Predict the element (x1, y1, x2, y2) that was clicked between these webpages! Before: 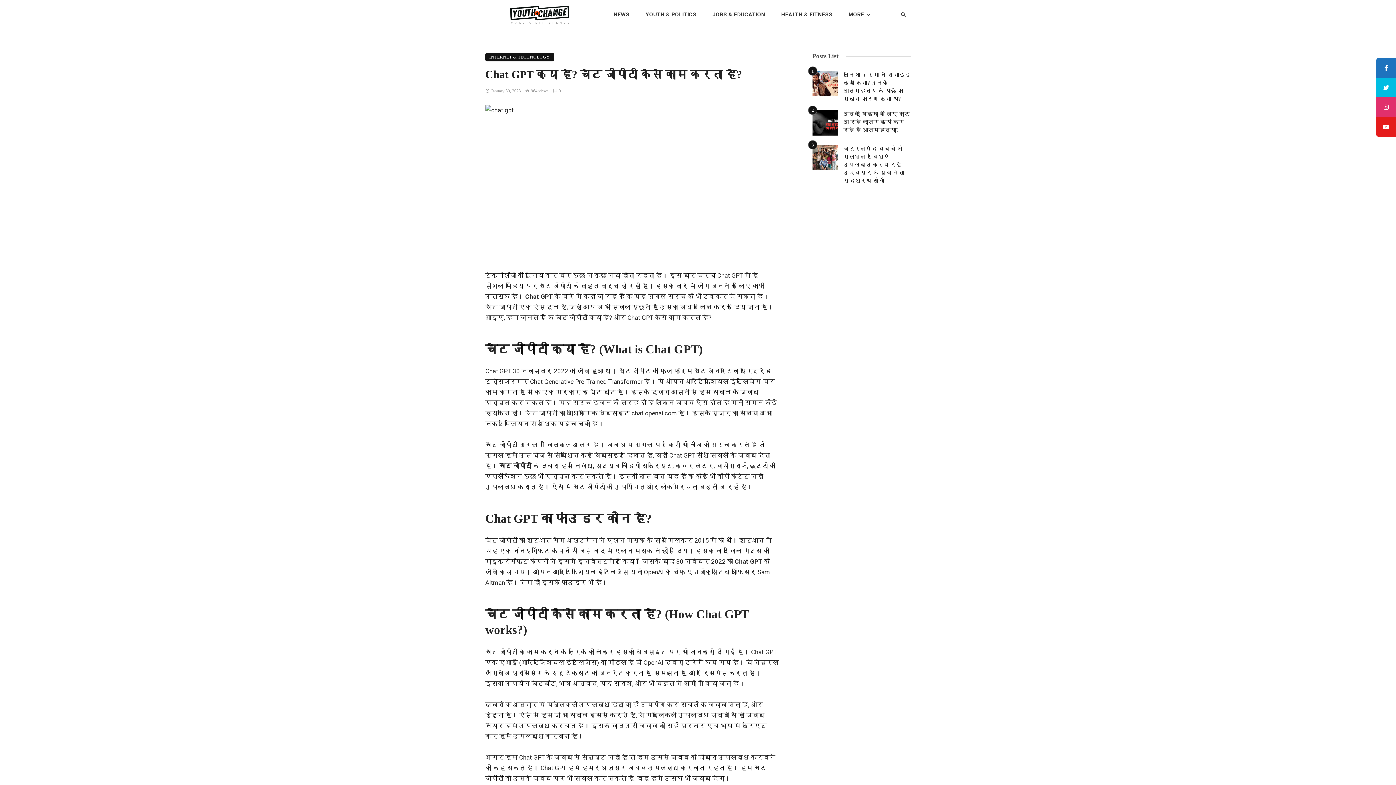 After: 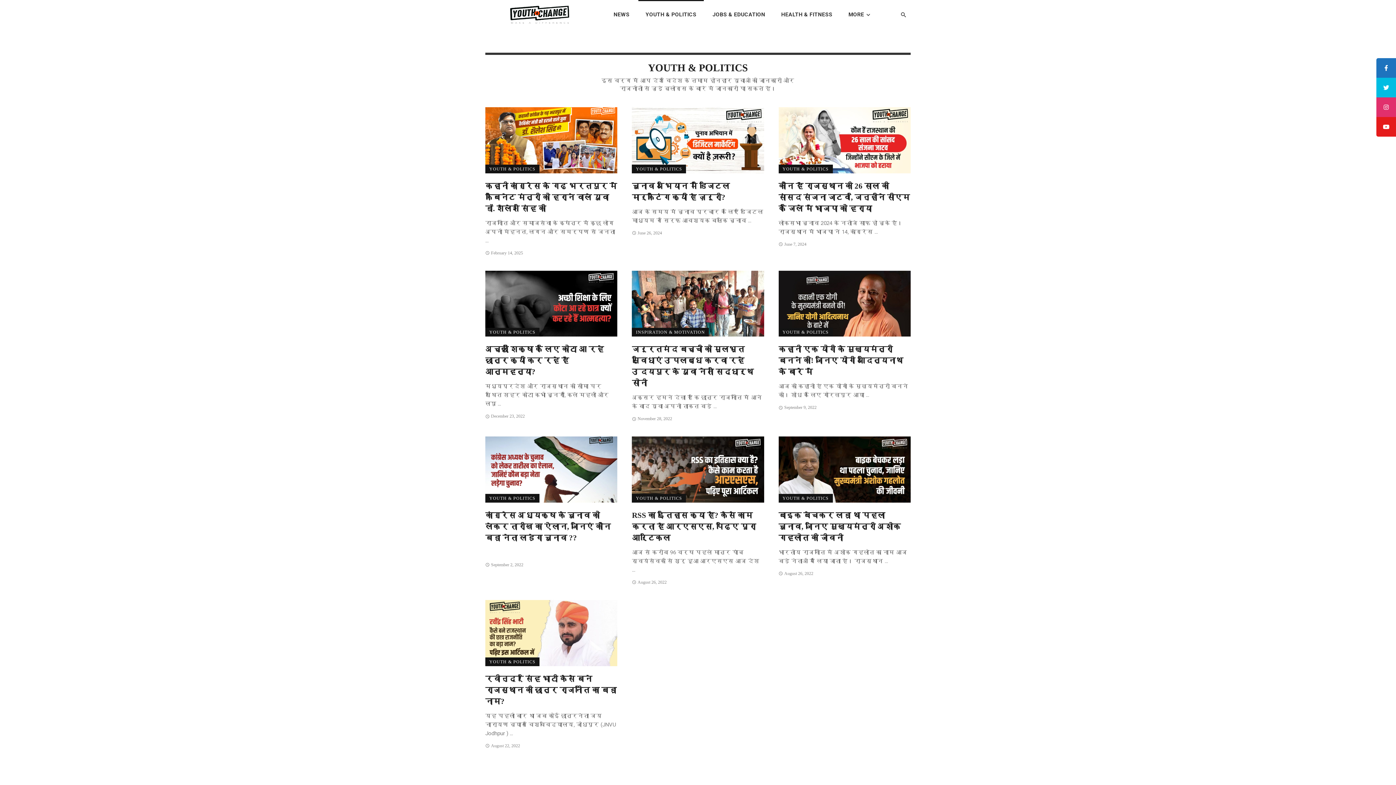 Action: label: YOUTH & POLITICS bbox: (638, 0, 703, 29)